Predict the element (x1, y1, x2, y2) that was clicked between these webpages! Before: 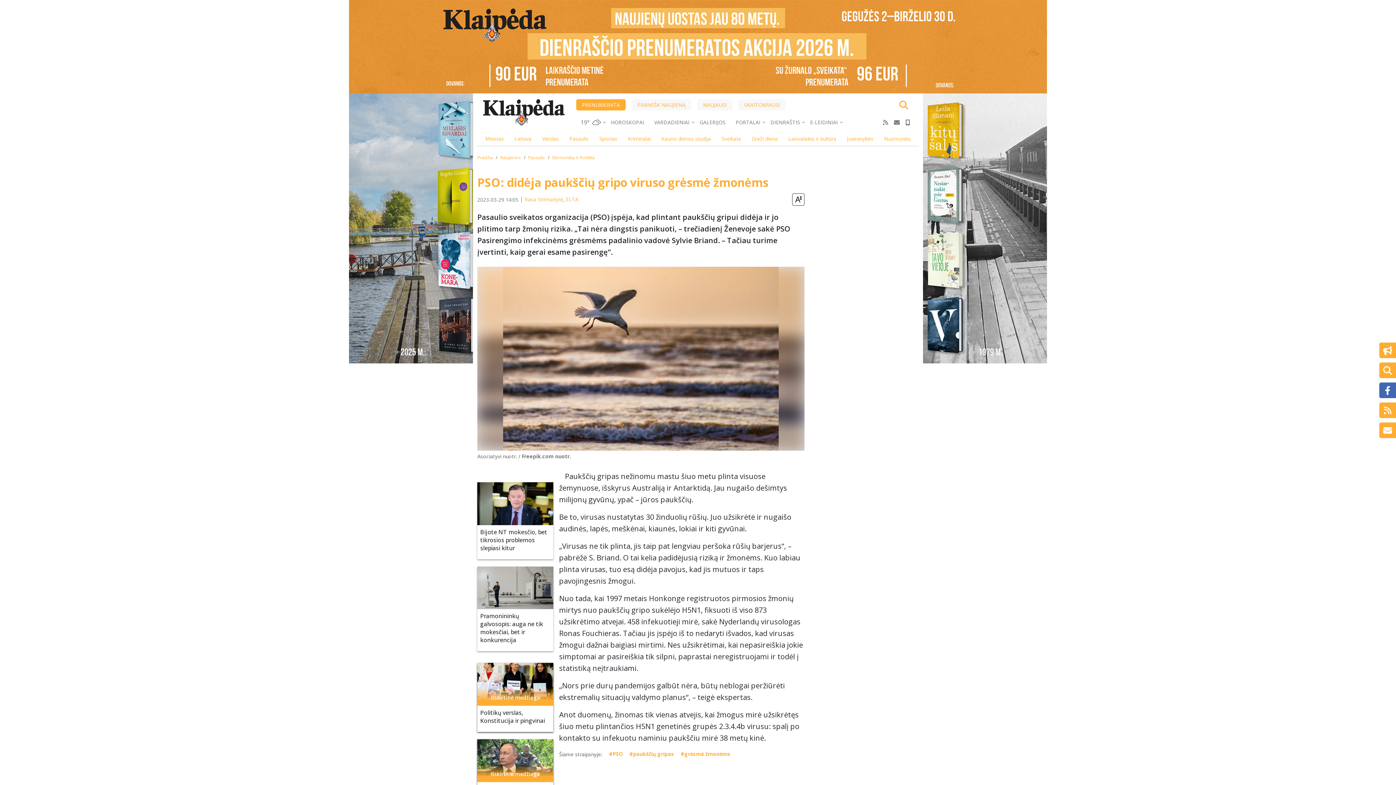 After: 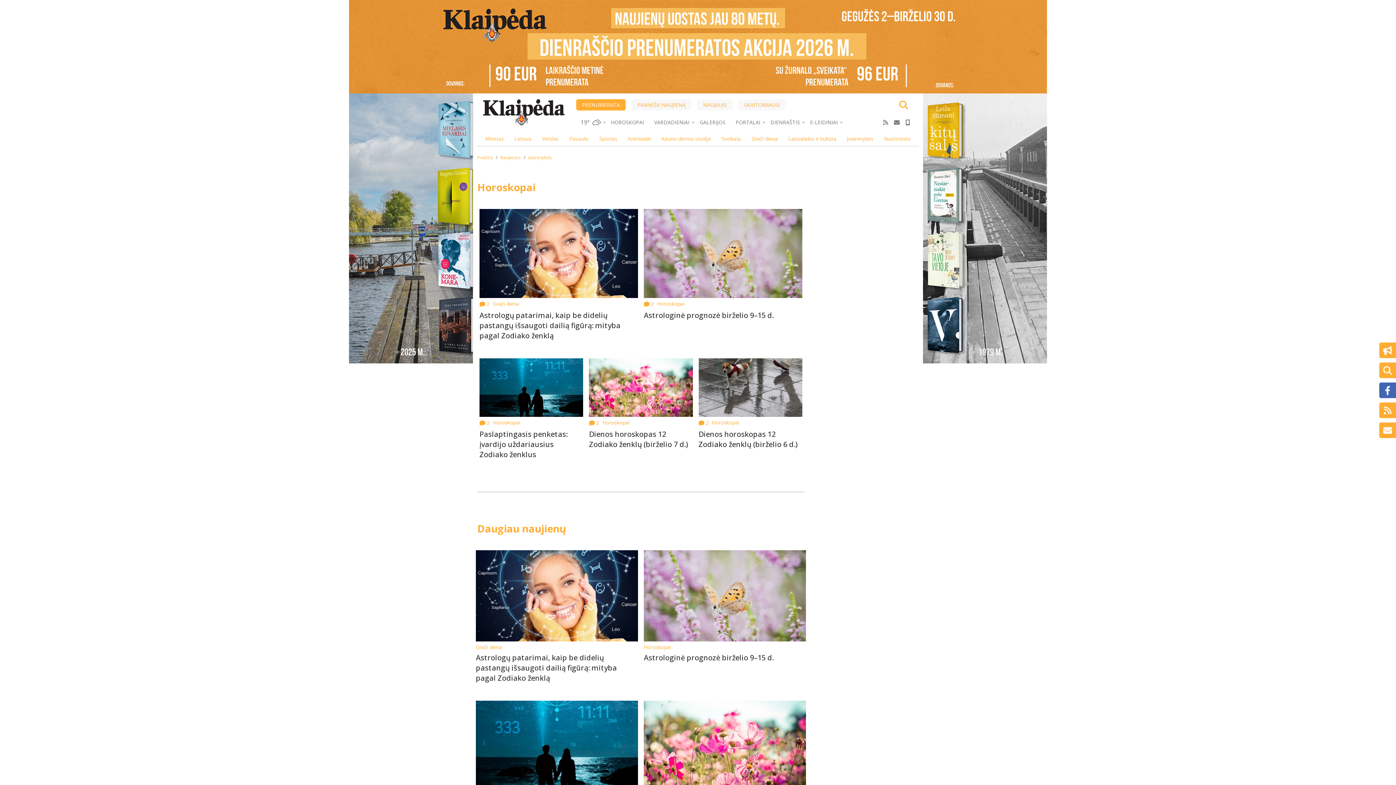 Action: bbox: (606, 118, 649, 126) label: HOROSKOPAI